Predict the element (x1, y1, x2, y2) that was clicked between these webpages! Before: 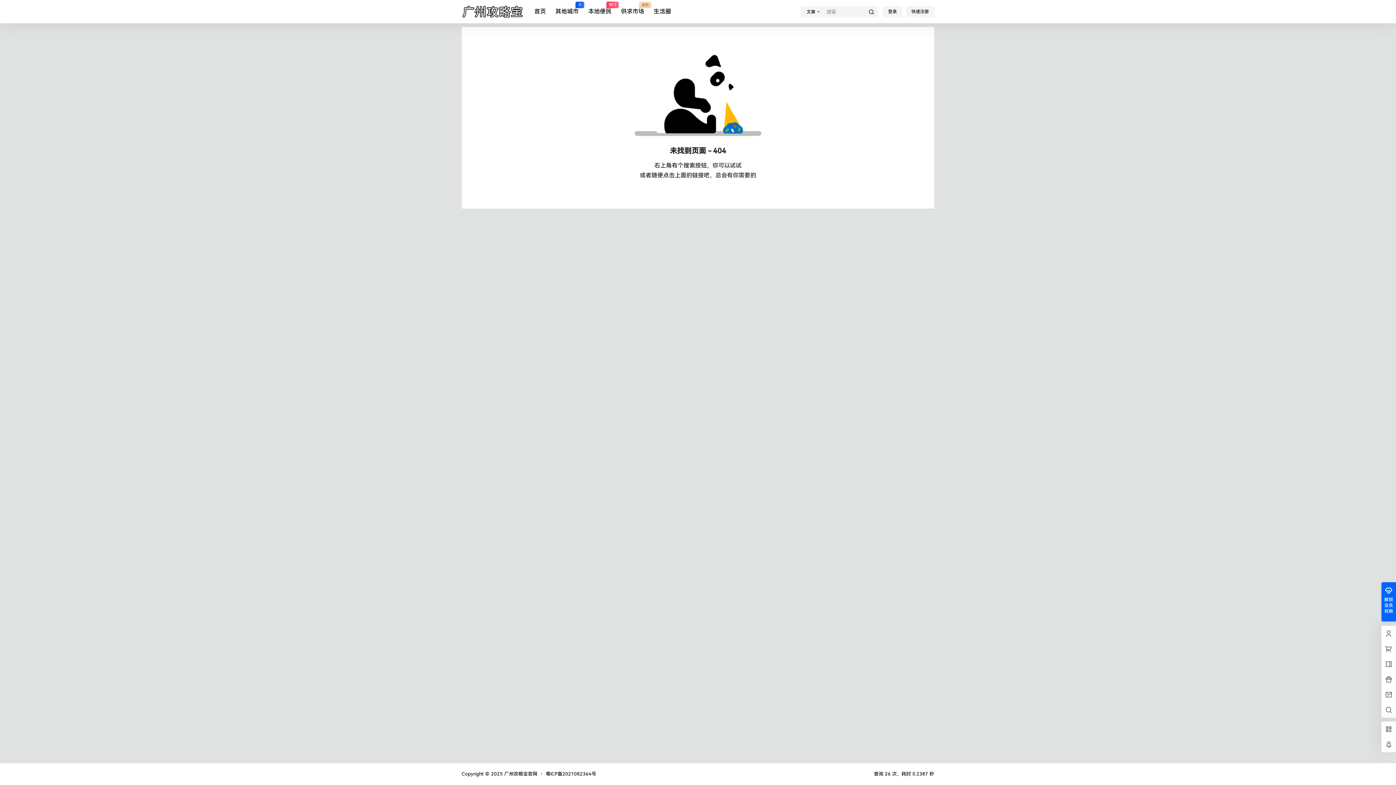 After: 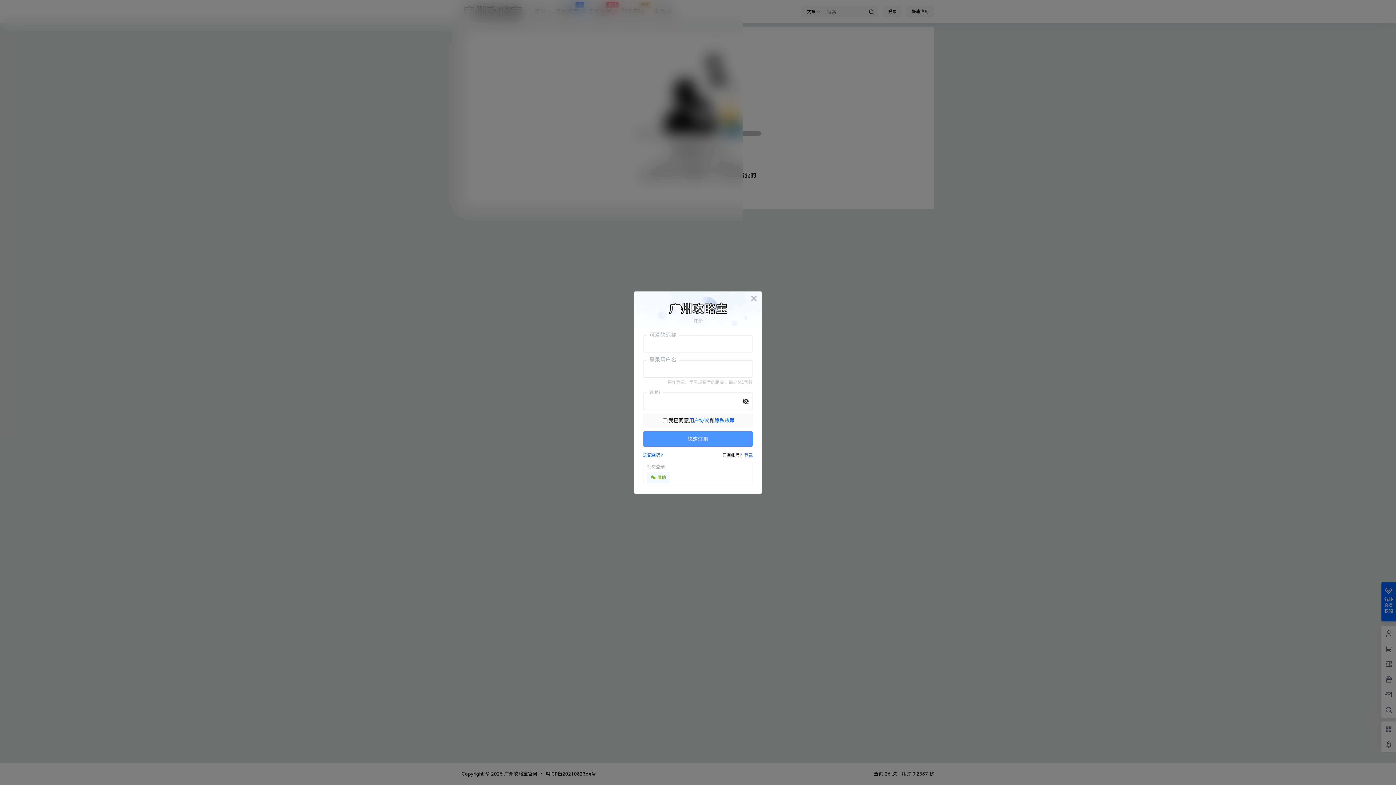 Action: label: 快速注册 bbox: (906, 6, 934, 17)